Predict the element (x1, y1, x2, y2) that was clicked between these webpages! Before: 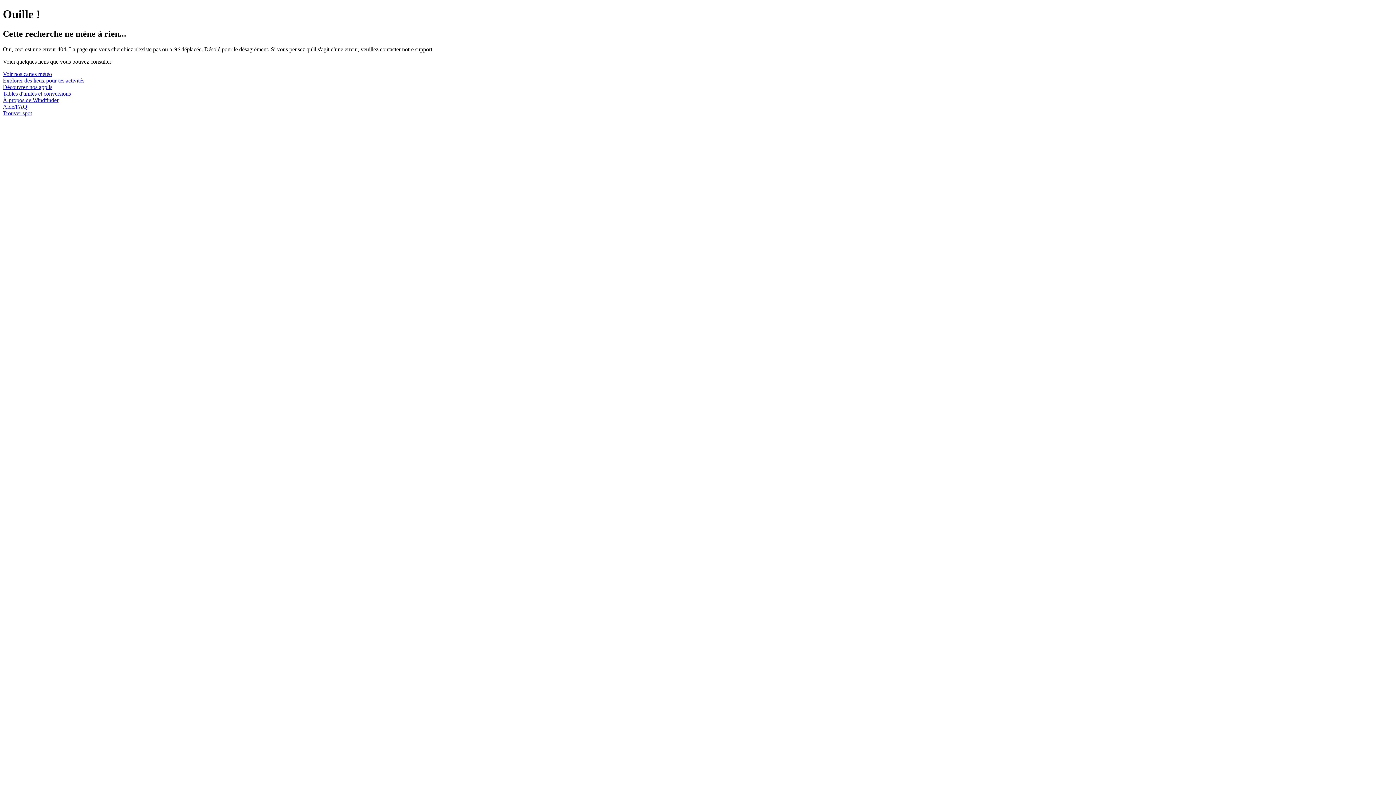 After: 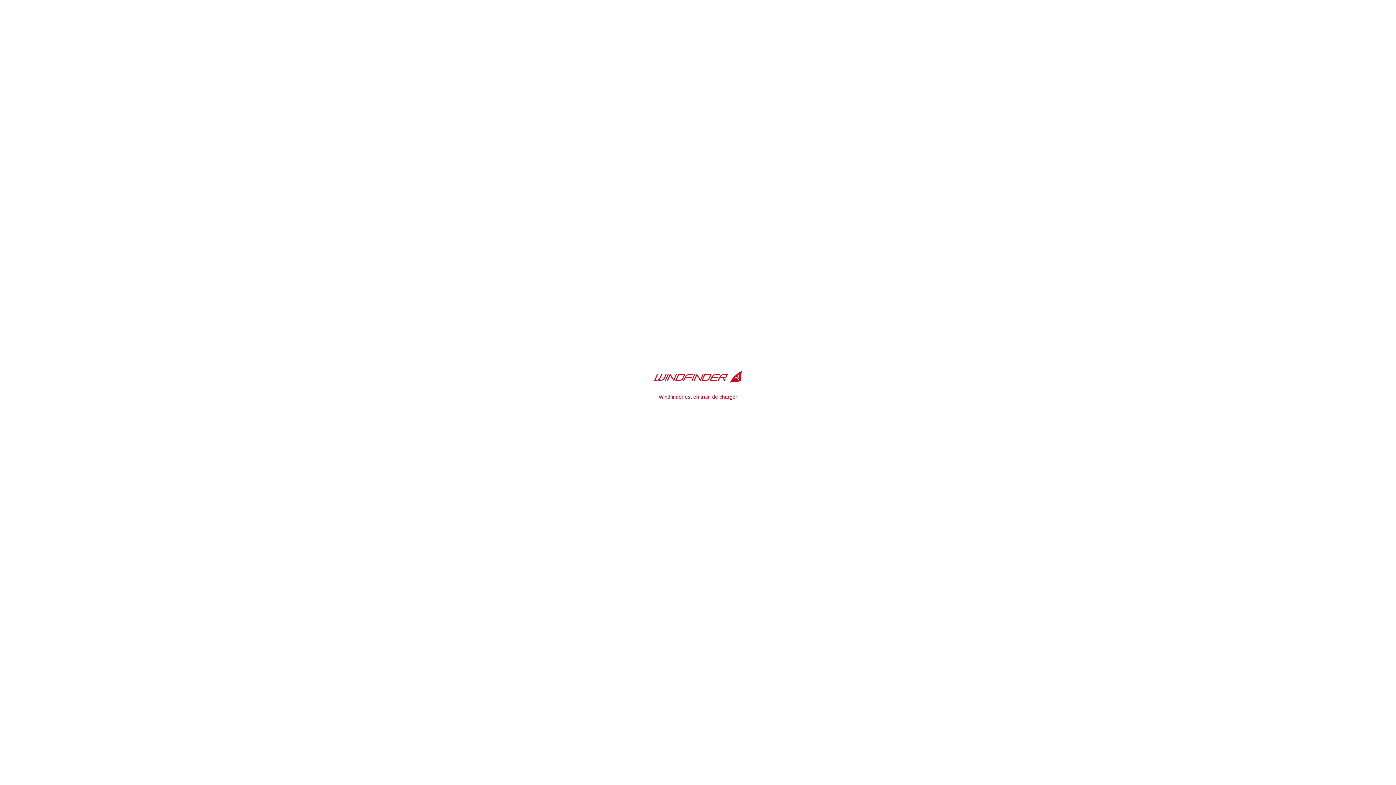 Action: bbox: (2, 70, 52, 77) label: Voir nos cartes météo